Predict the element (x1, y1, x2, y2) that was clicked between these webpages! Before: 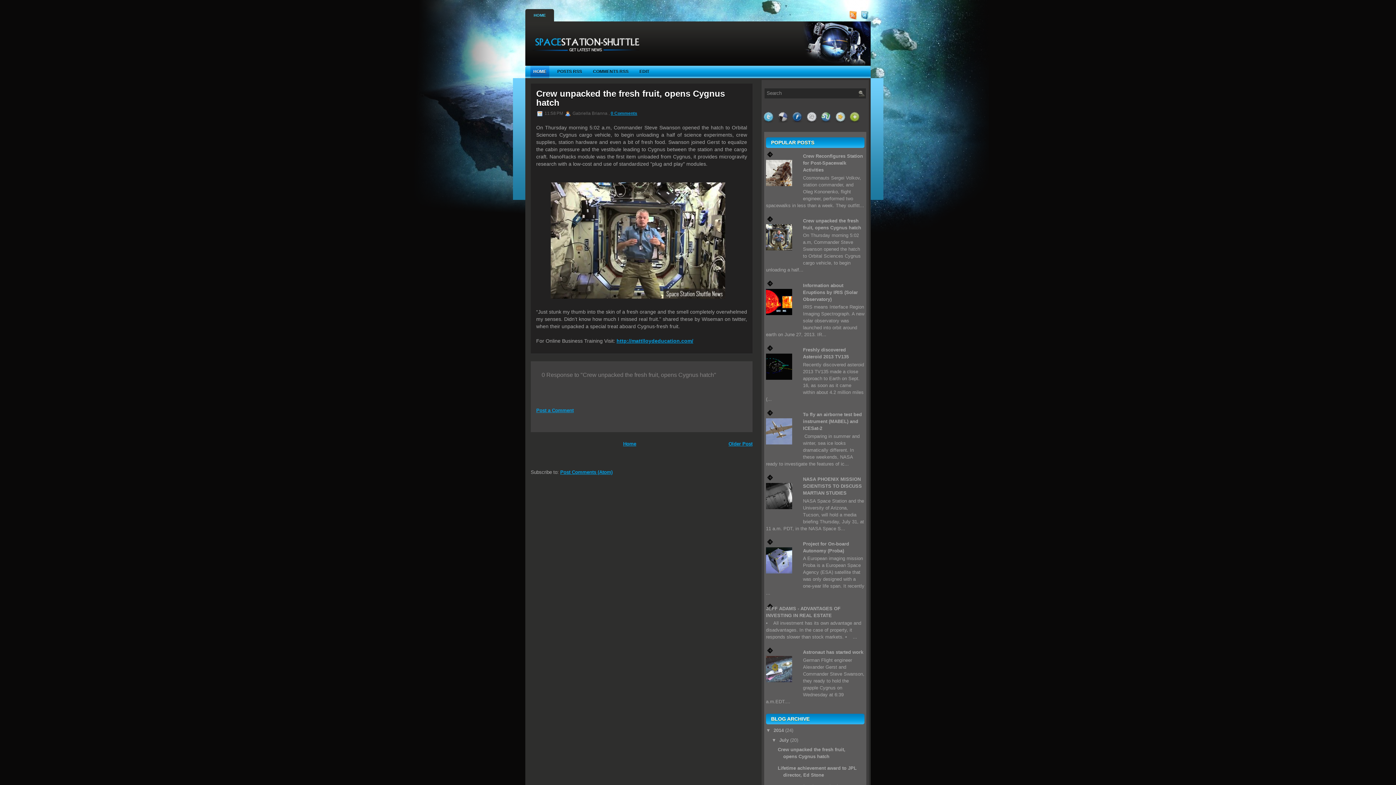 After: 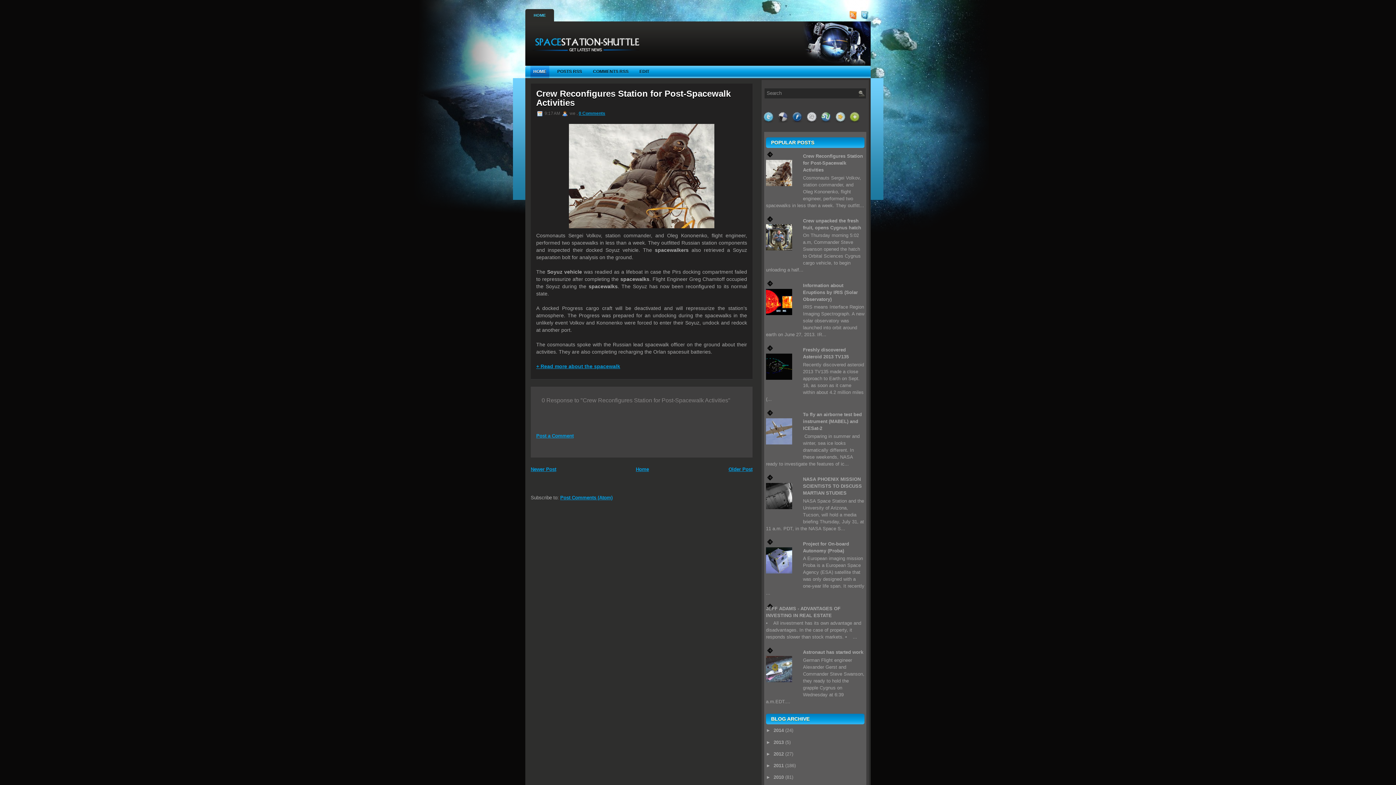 Action: bbox: (803, 153, 863, 172) label: Crew Reconfigures Station for Post-Spacewalk Activities